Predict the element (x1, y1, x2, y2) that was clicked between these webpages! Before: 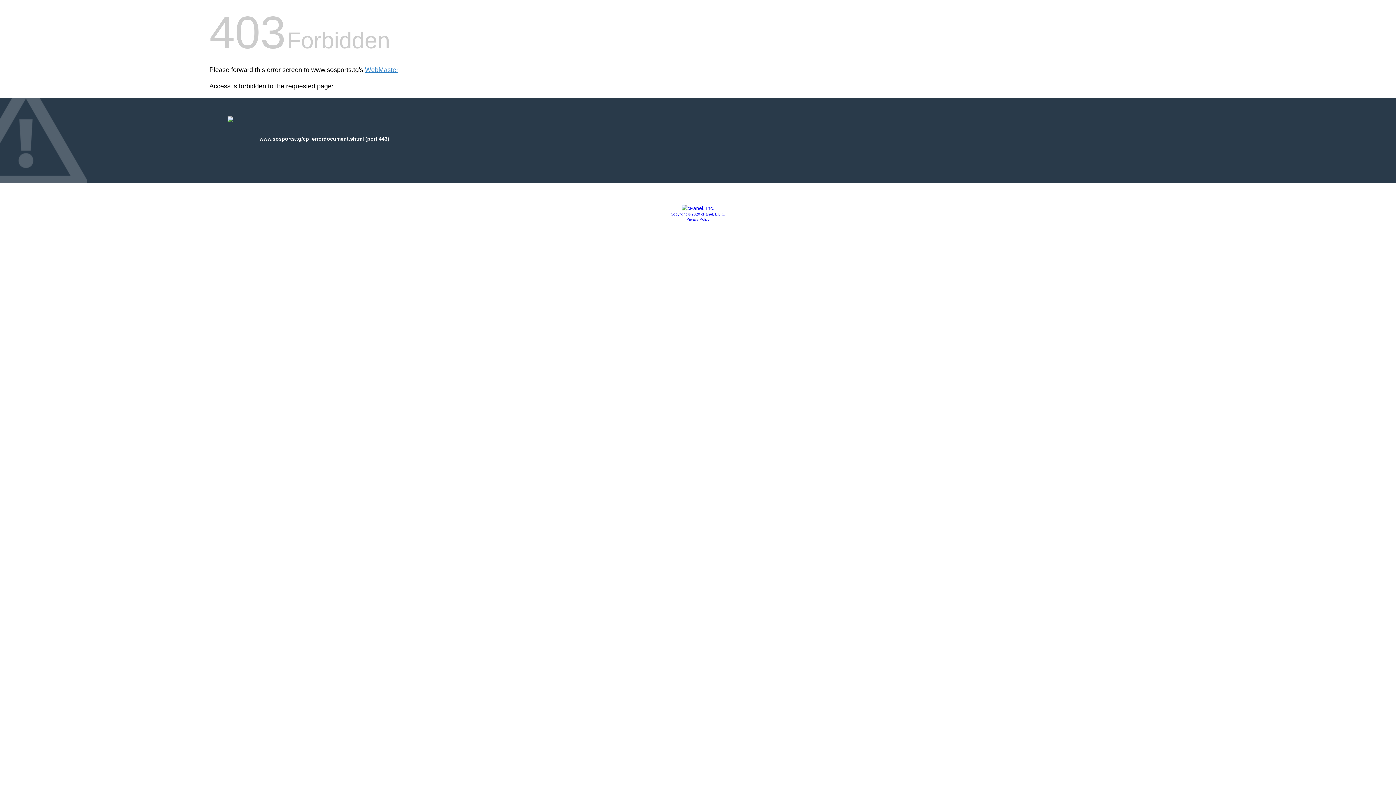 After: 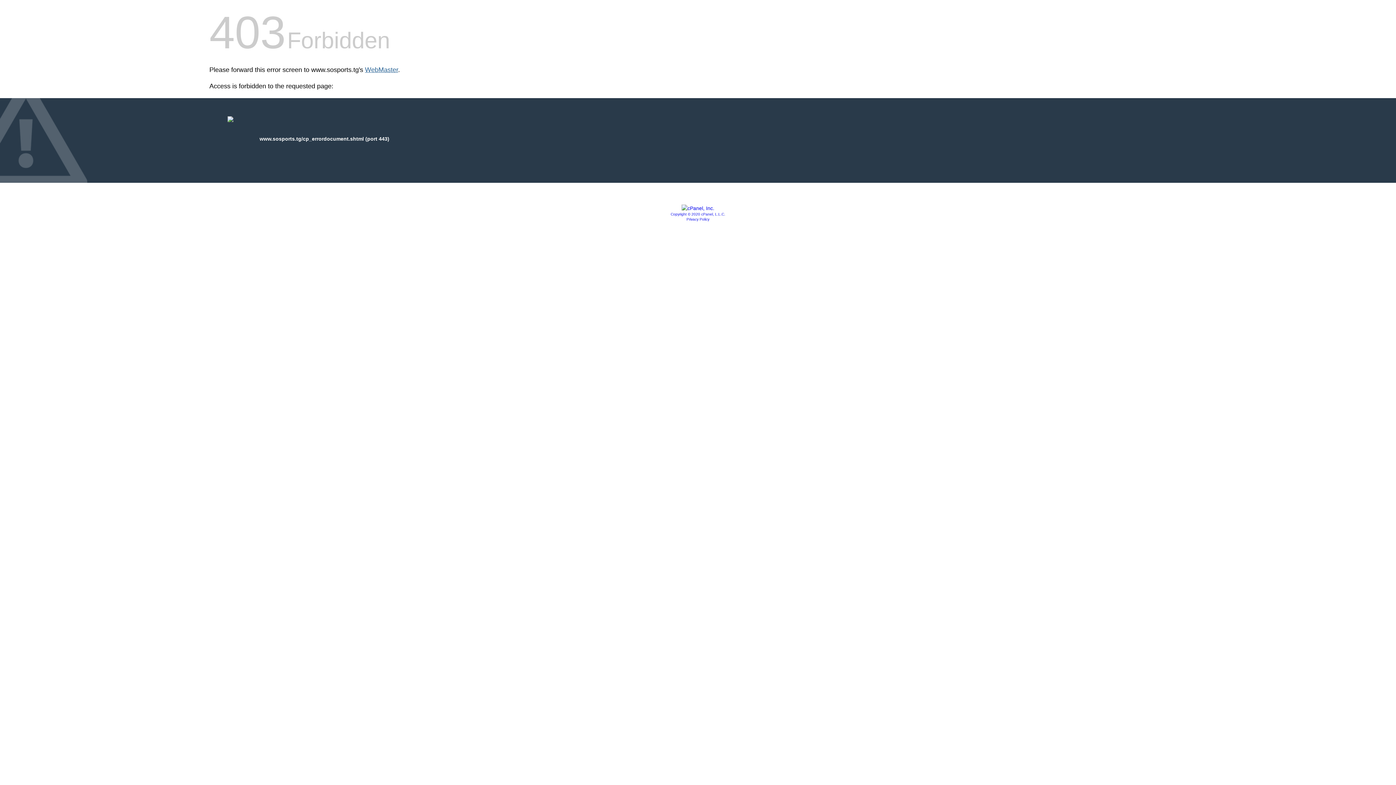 Action: bbox: (365, 66, 398, 73) label: WebMaster